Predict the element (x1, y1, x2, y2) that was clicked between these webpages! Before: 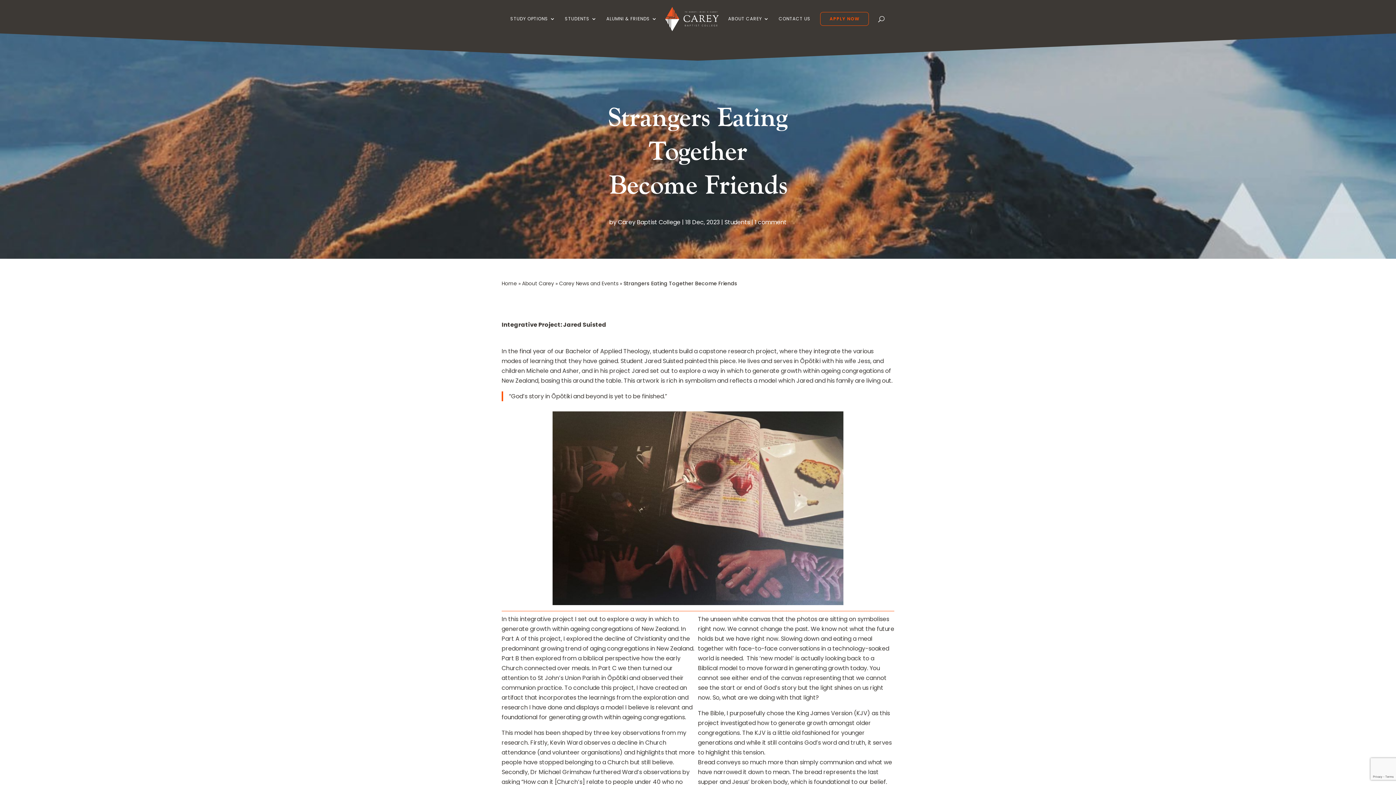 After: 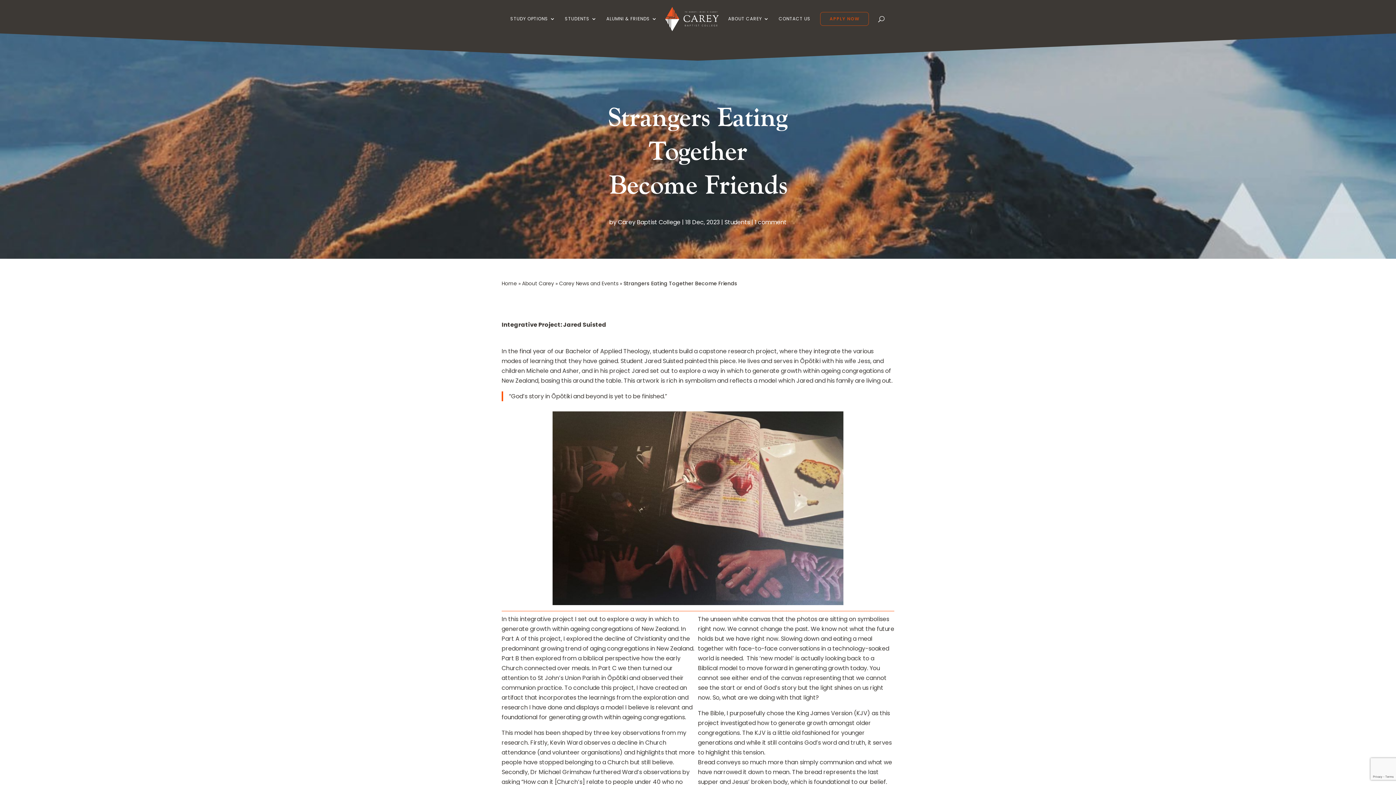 Action: bbox: (820, 12, 869, 25) label: APPLY NOW